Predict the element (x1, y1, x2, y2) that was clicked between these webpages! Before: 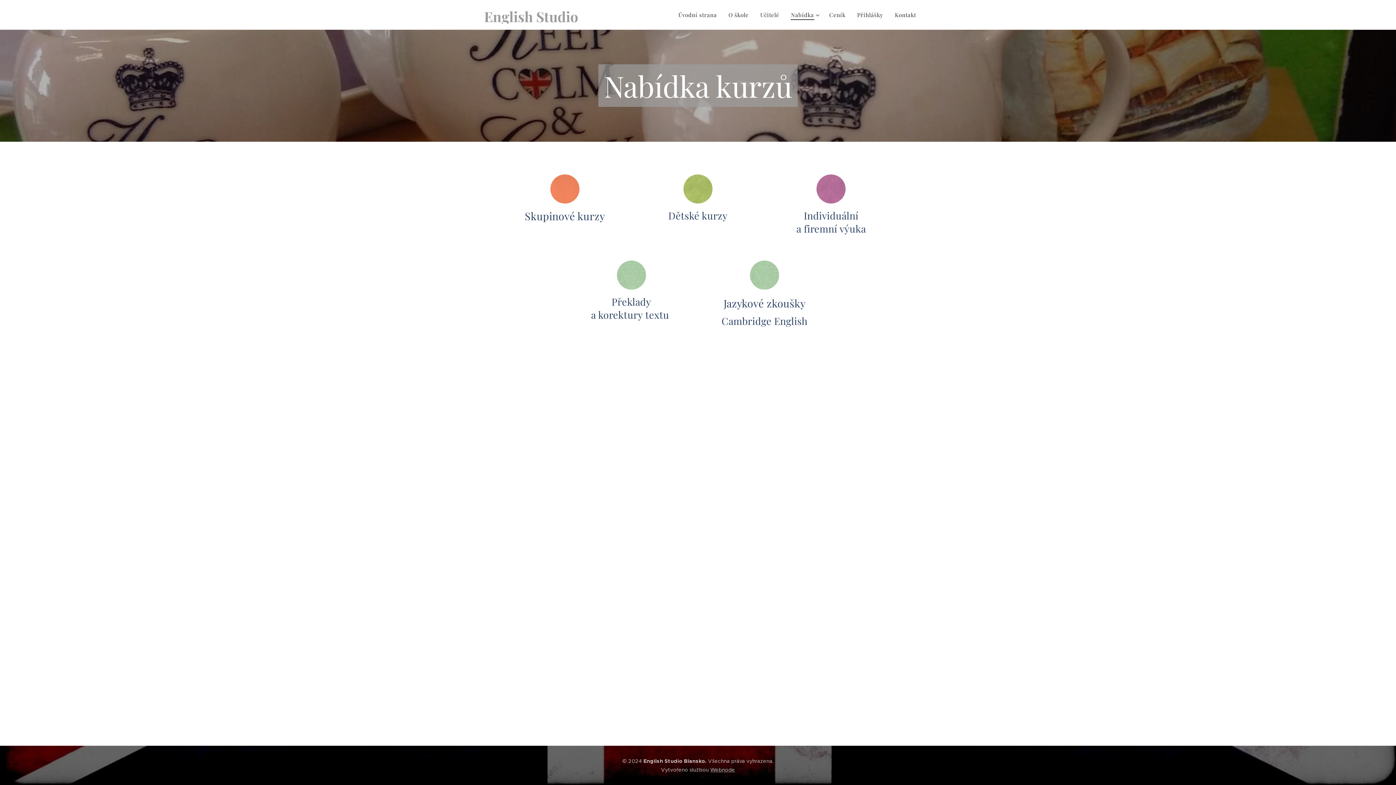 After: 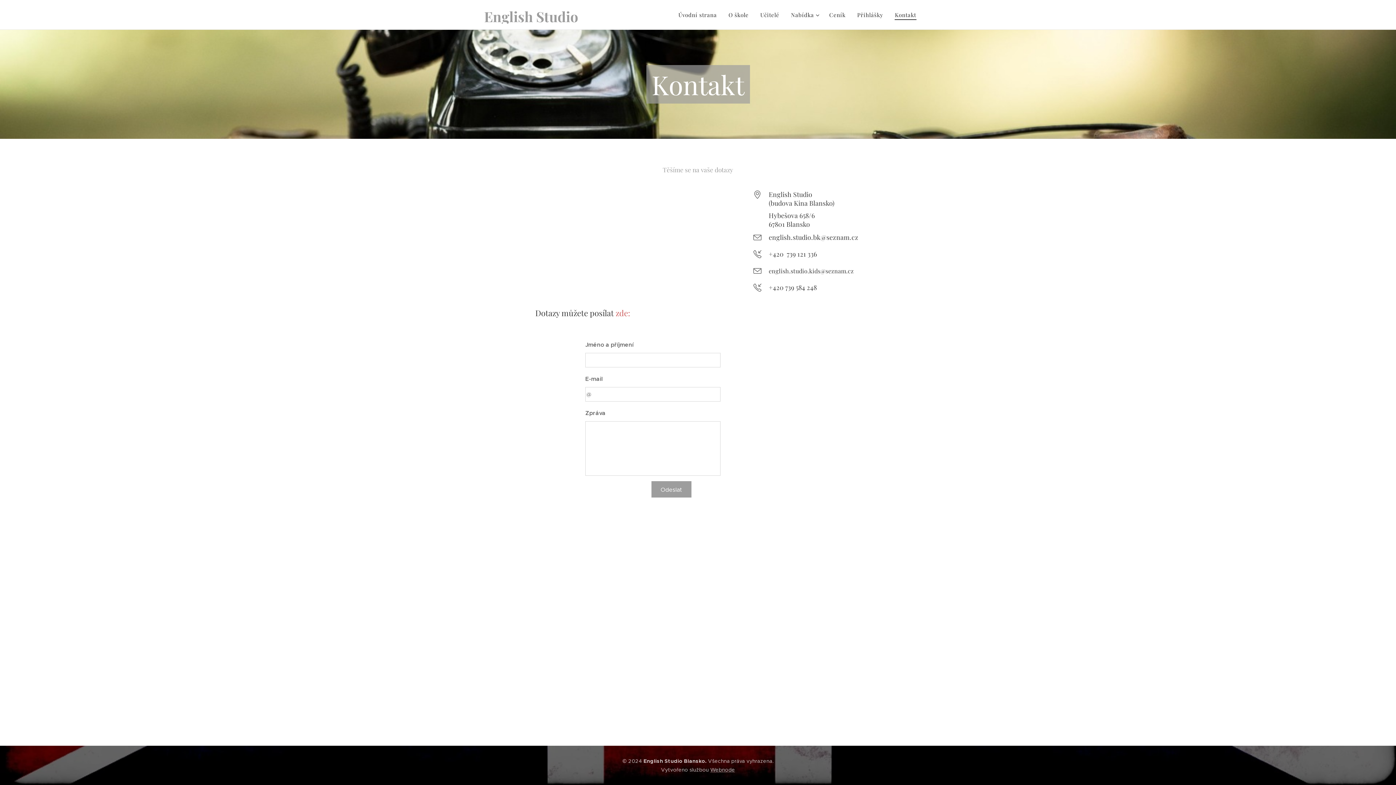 Action: bbox: (889, 5, 916, 24) label: Kontakt